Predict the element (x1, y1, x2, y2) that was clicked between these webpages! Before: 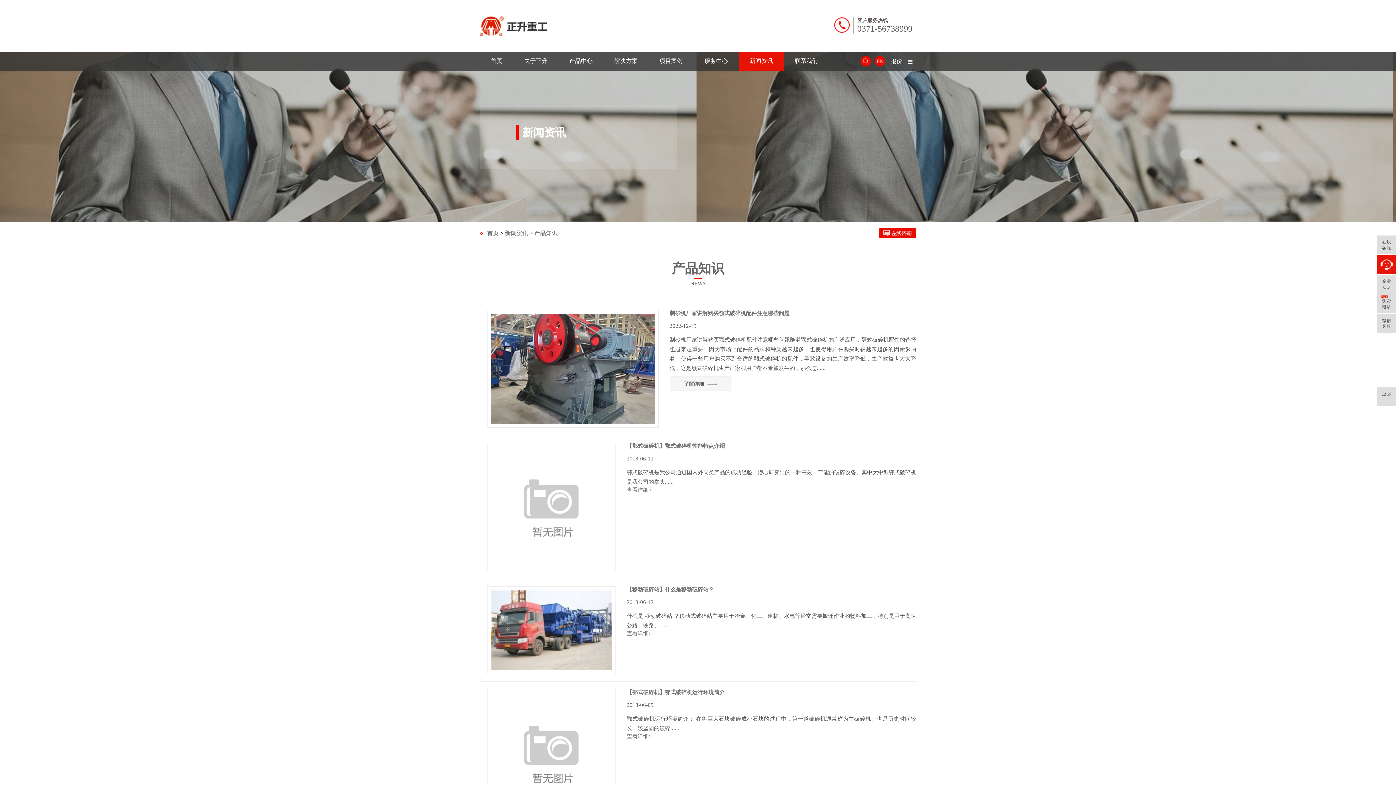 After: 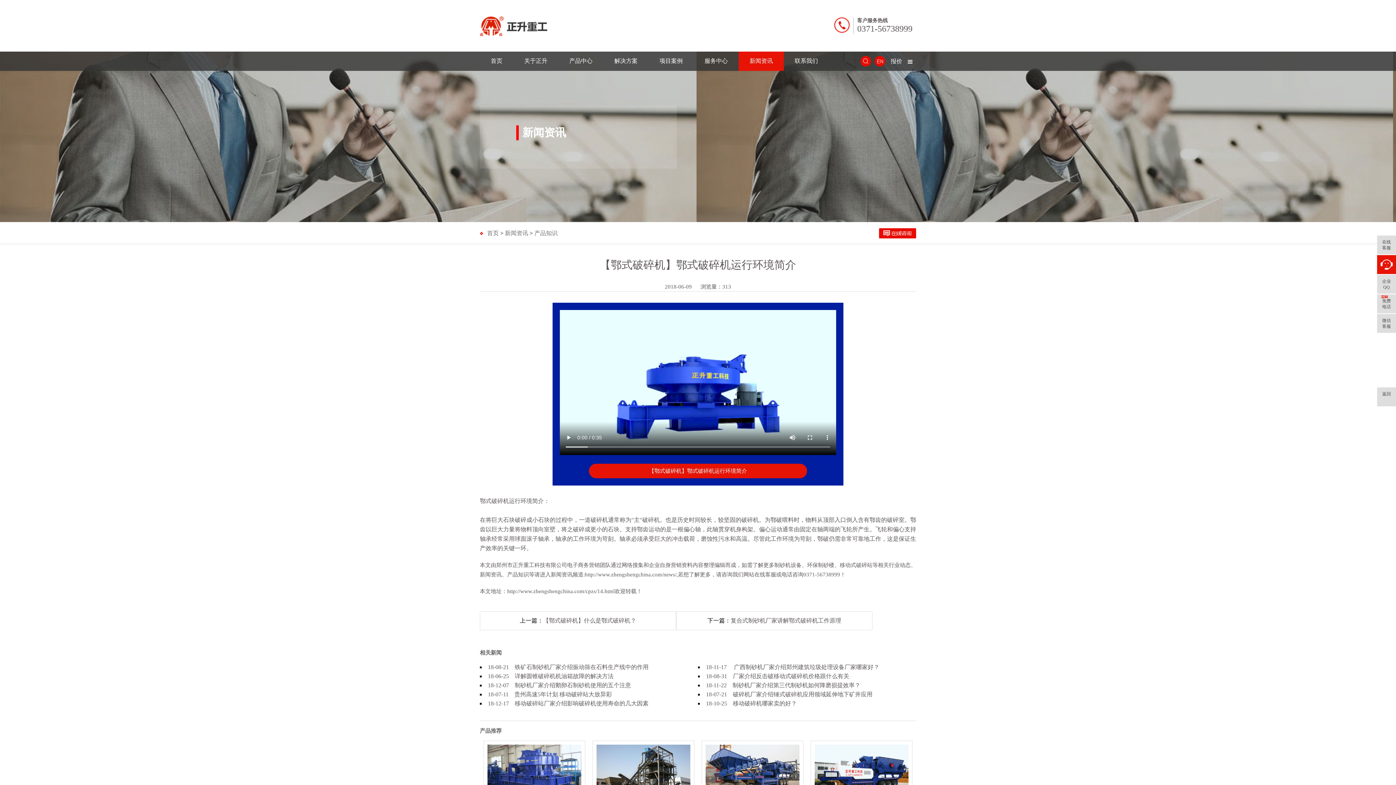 Action: label: 查看详细> bbox: (626, 733, 651, 739)